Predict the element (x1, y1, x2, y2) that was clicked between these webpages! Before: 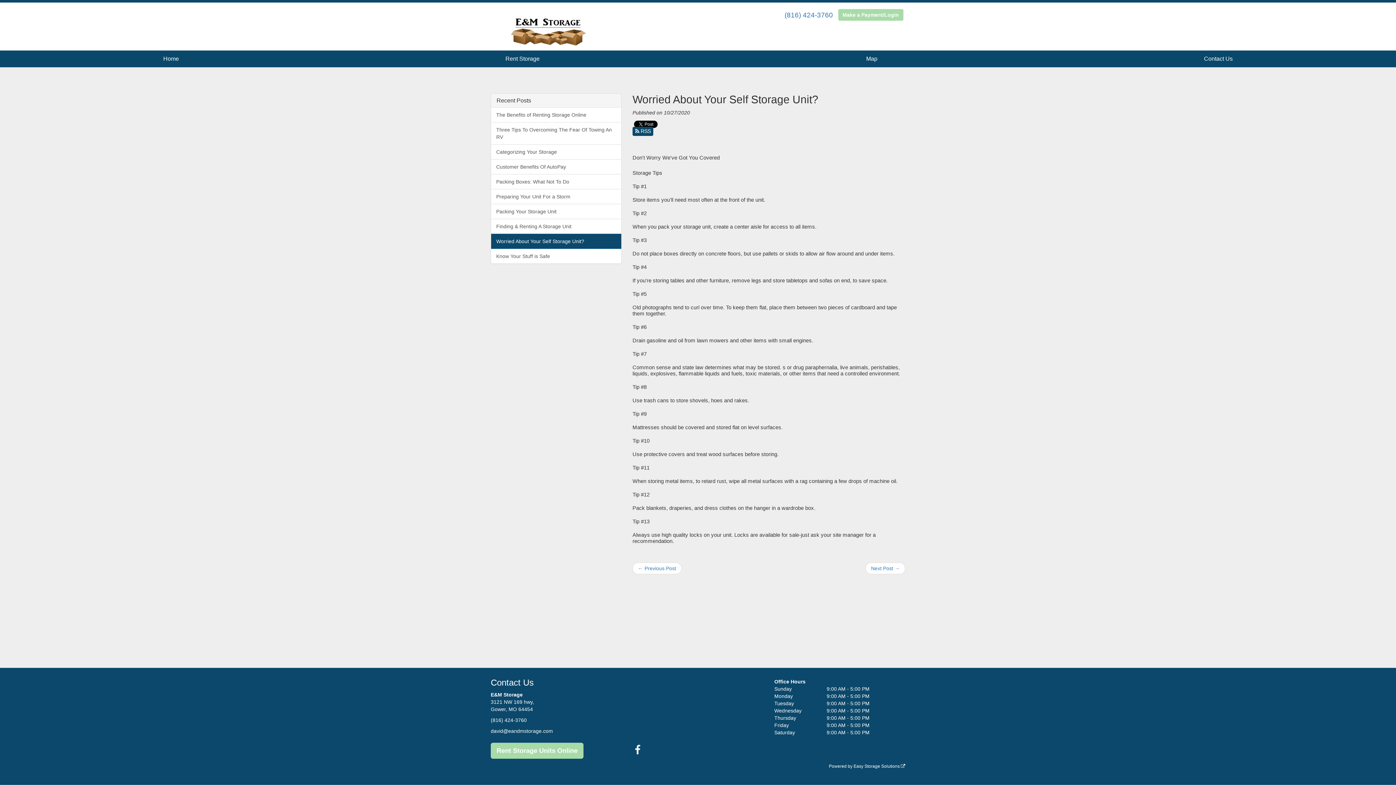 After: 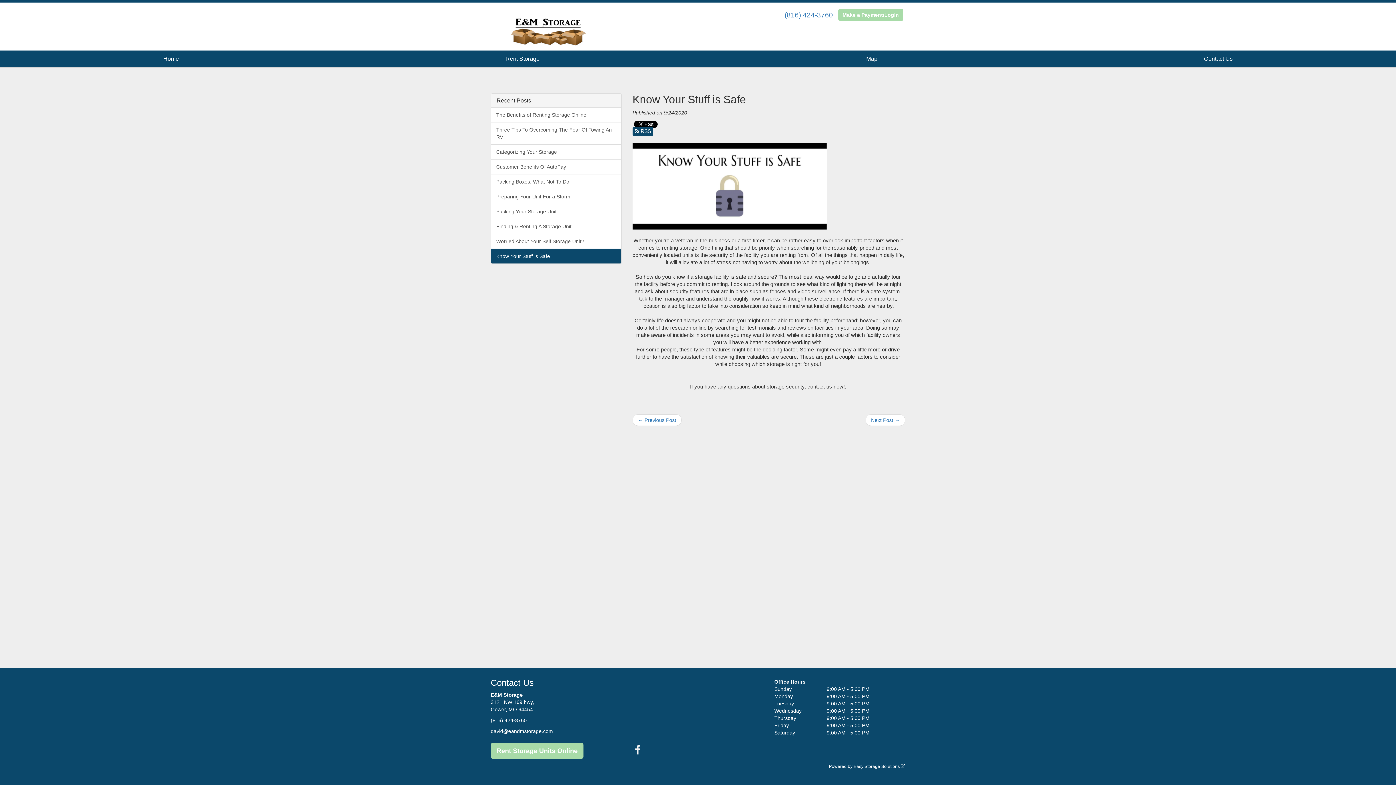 Action: label: ← Previous Post bbox: (632, 563, 681, 574)